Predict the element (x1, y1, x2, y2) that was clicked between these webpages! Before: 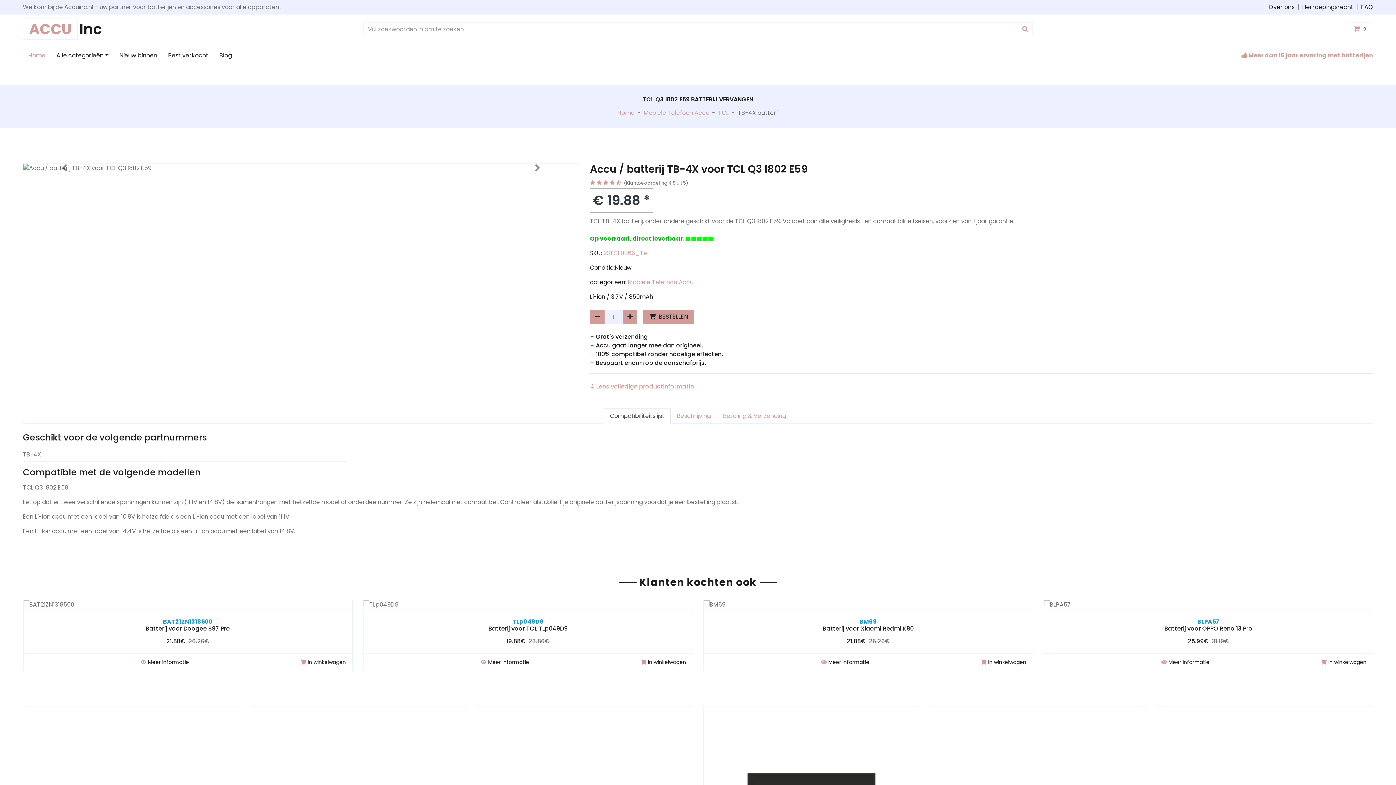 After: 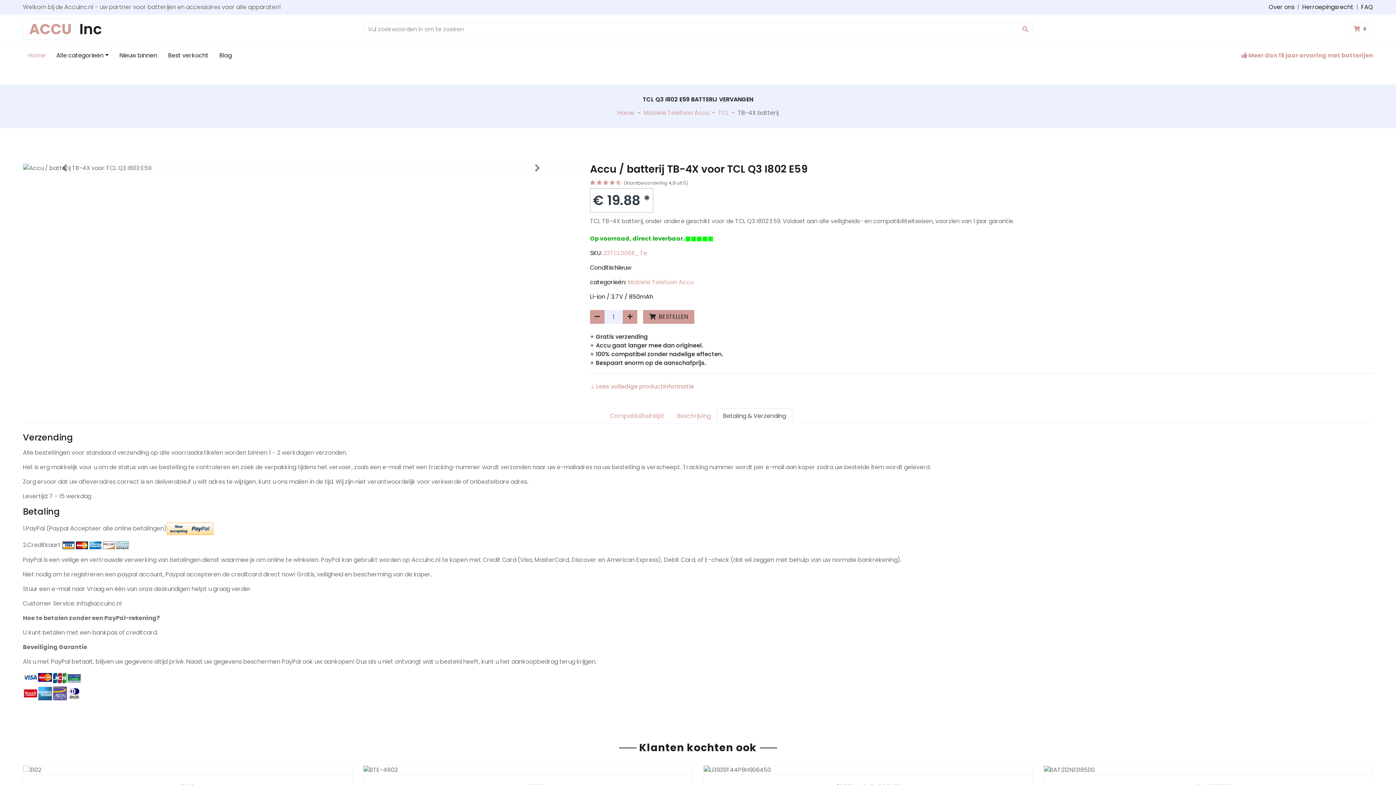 Action: label: Betaling & Verzending bbox: (717, 408, 792, 424)